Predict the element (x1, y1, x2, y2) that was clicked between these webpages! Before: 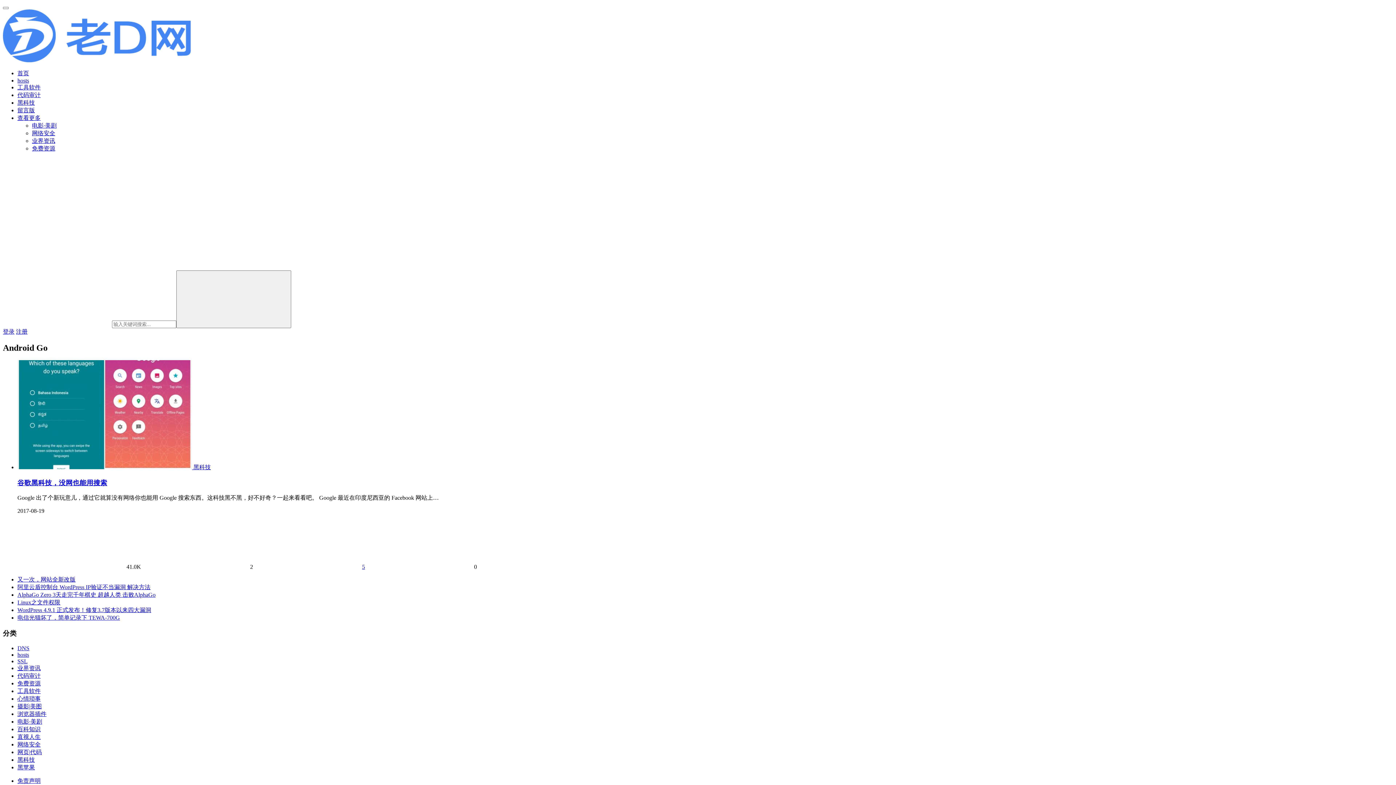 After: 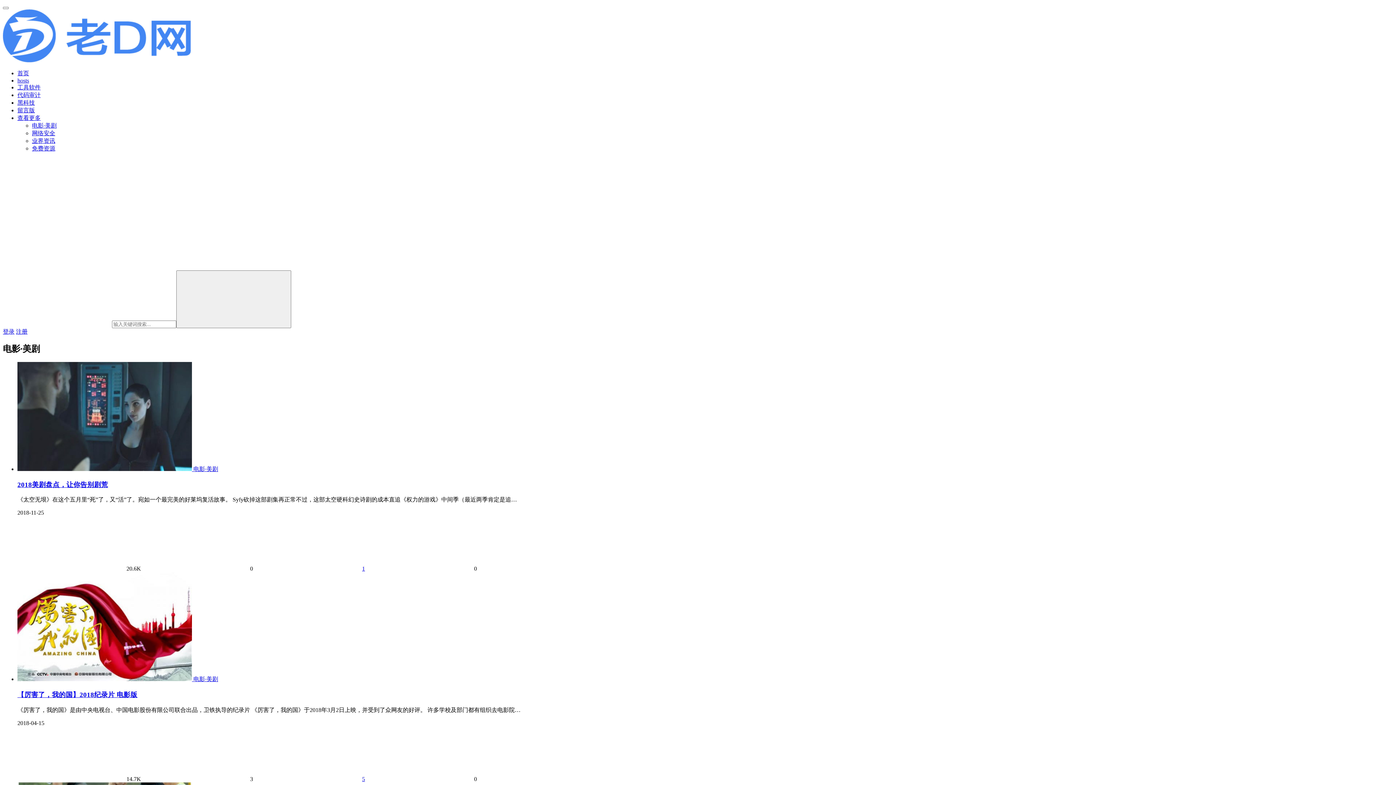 Action: bbox: (32, 122, 56, 128) label: 电影·美剧